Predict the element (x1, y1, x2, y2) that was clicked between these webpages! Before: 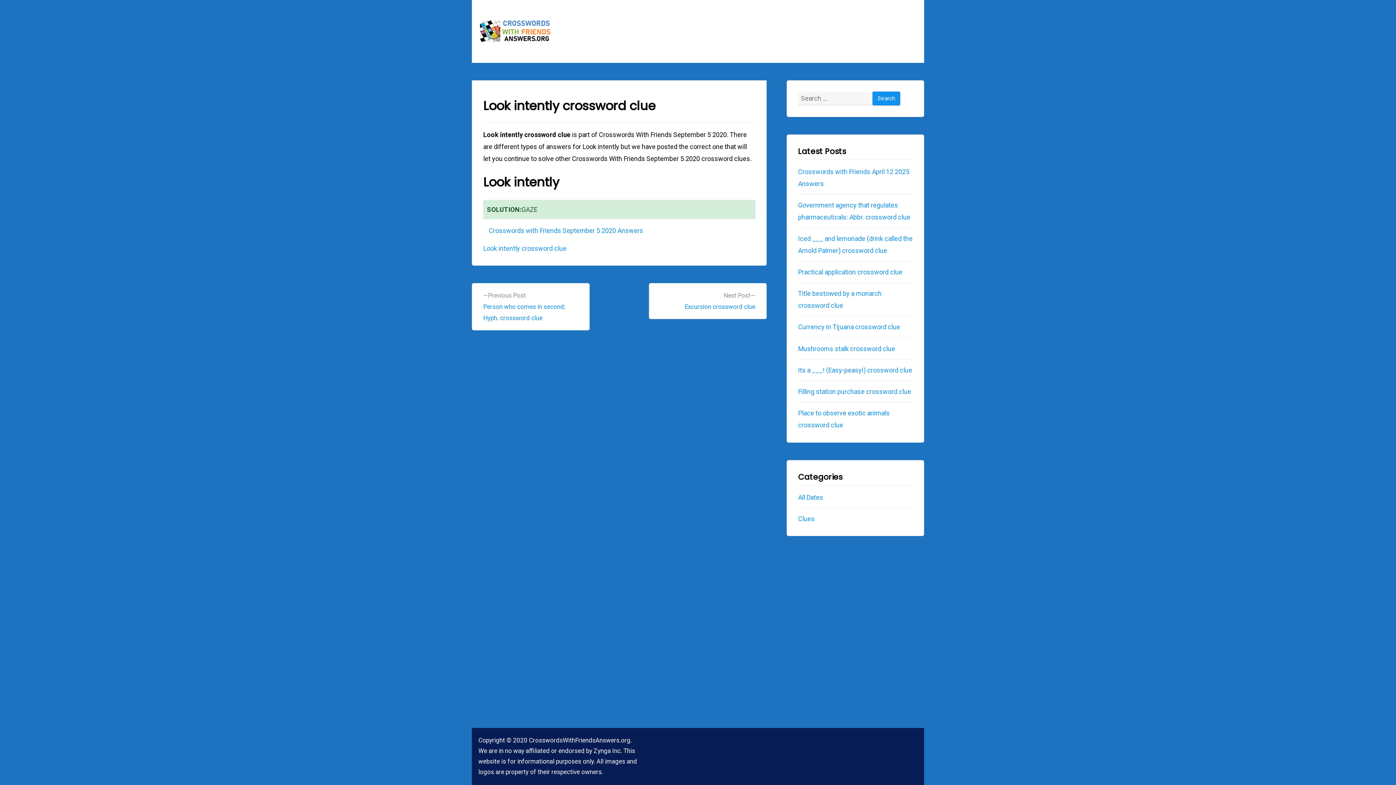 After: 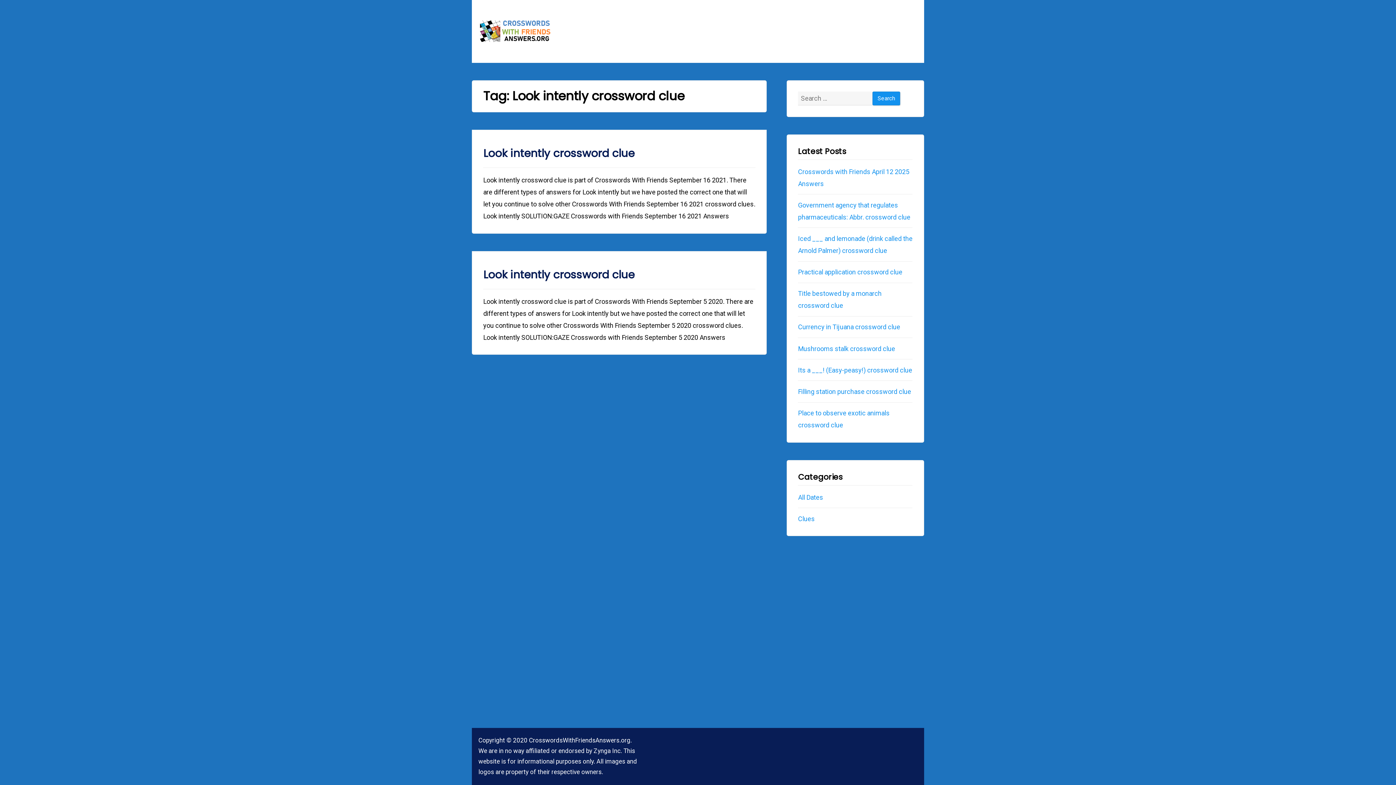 Action: label: Look intently crossword clue bbox: (483, 244, 566, 252)